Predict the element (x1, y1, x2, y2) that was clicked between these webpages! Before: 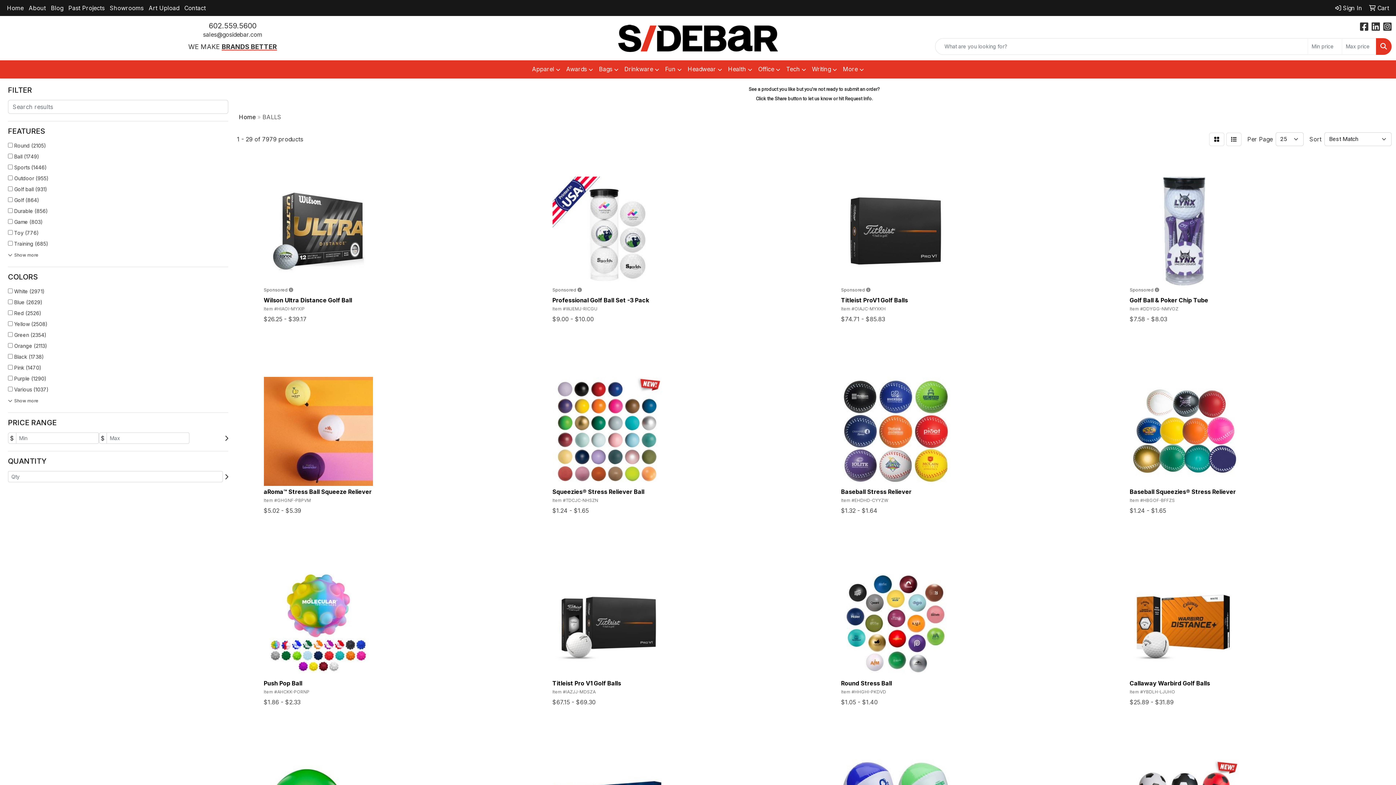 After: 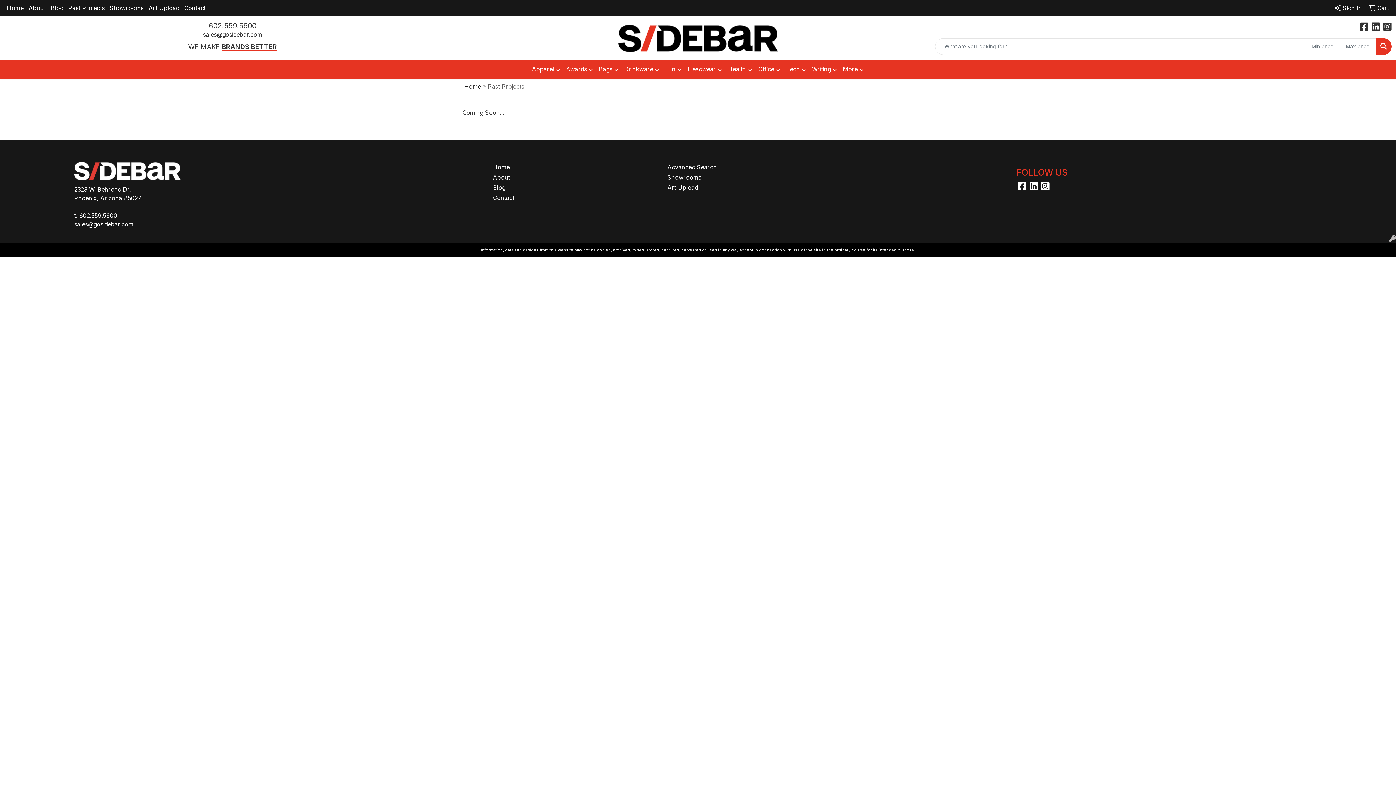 Action: label: Past Projects bbox: (65, 0, 107, 16)